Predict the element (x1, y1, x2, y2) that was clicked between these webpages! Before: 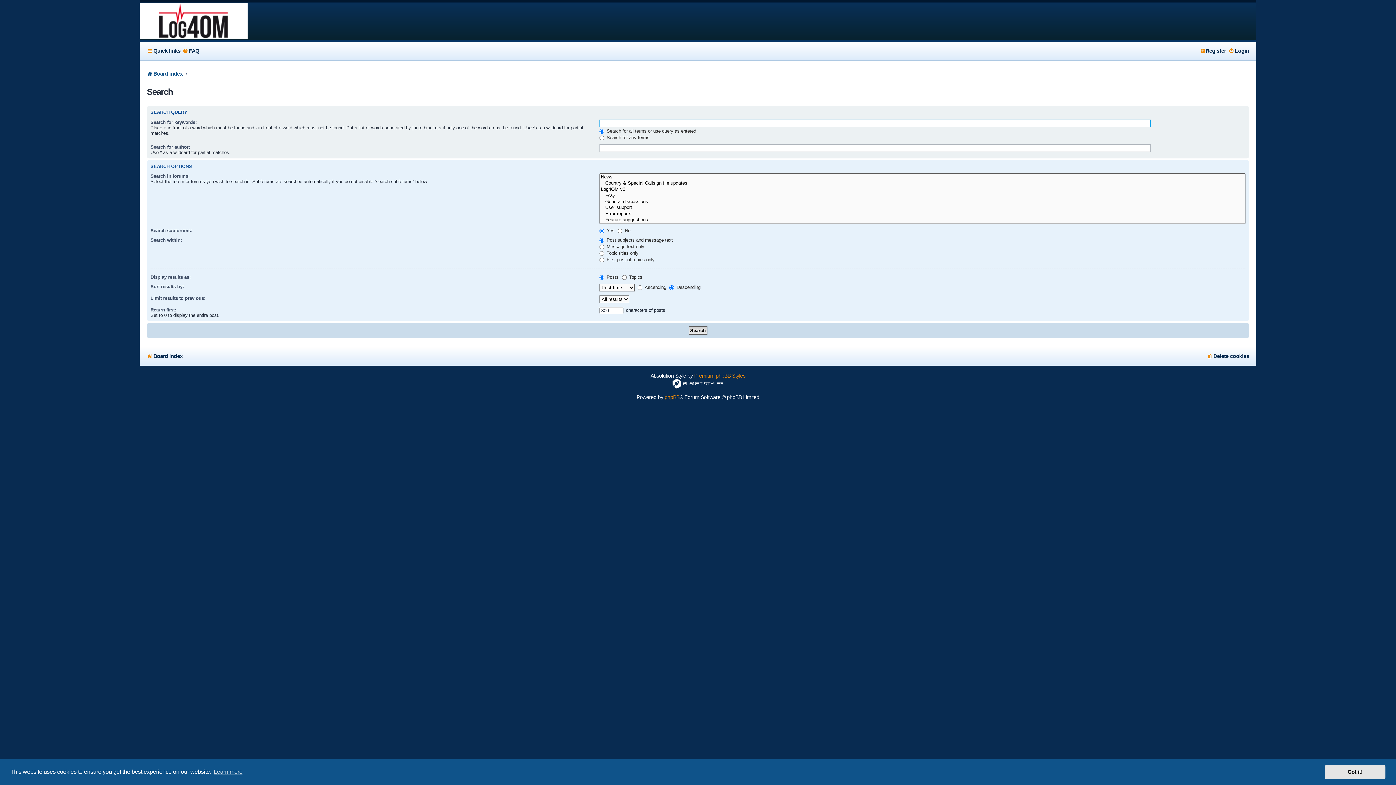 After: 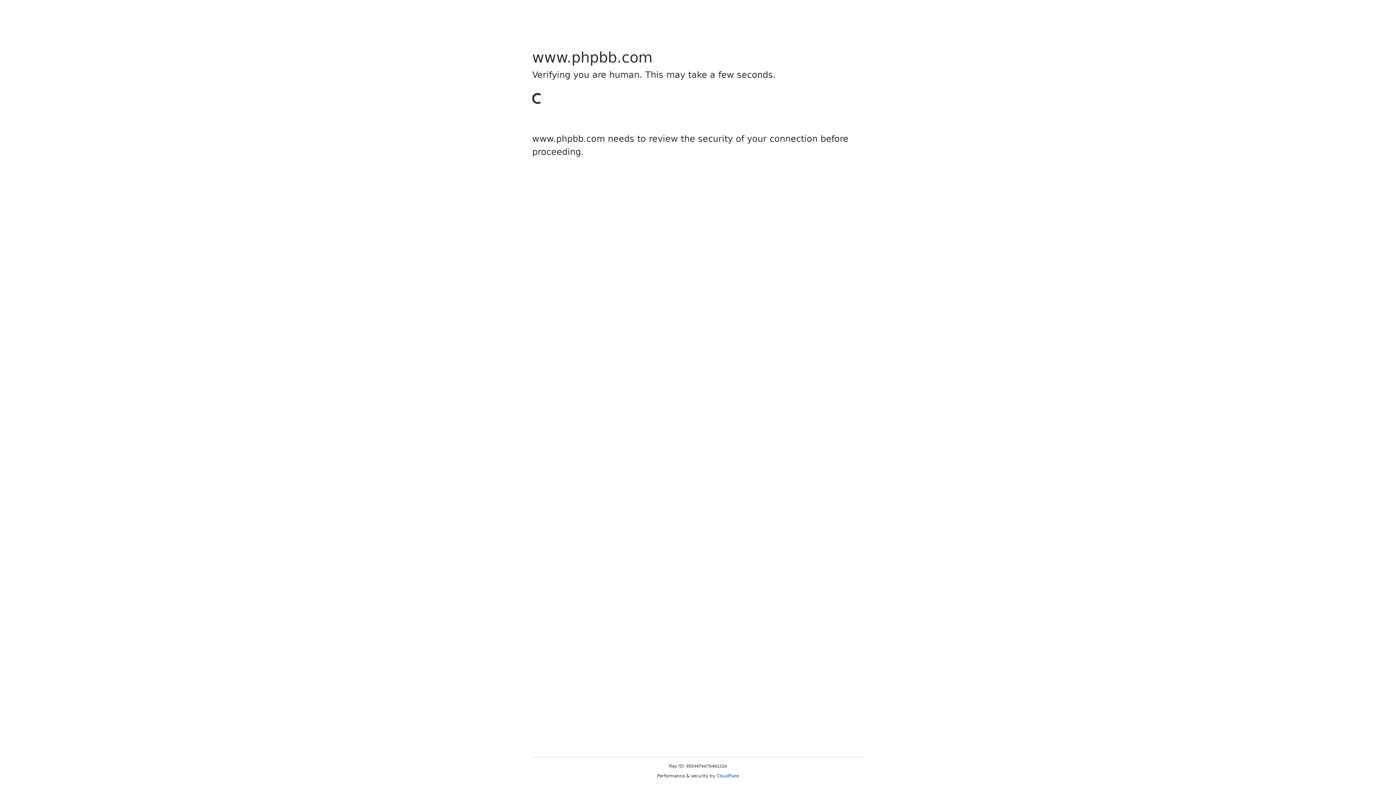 Action: label: phpBB bbox: (664, 394, 679, 400)